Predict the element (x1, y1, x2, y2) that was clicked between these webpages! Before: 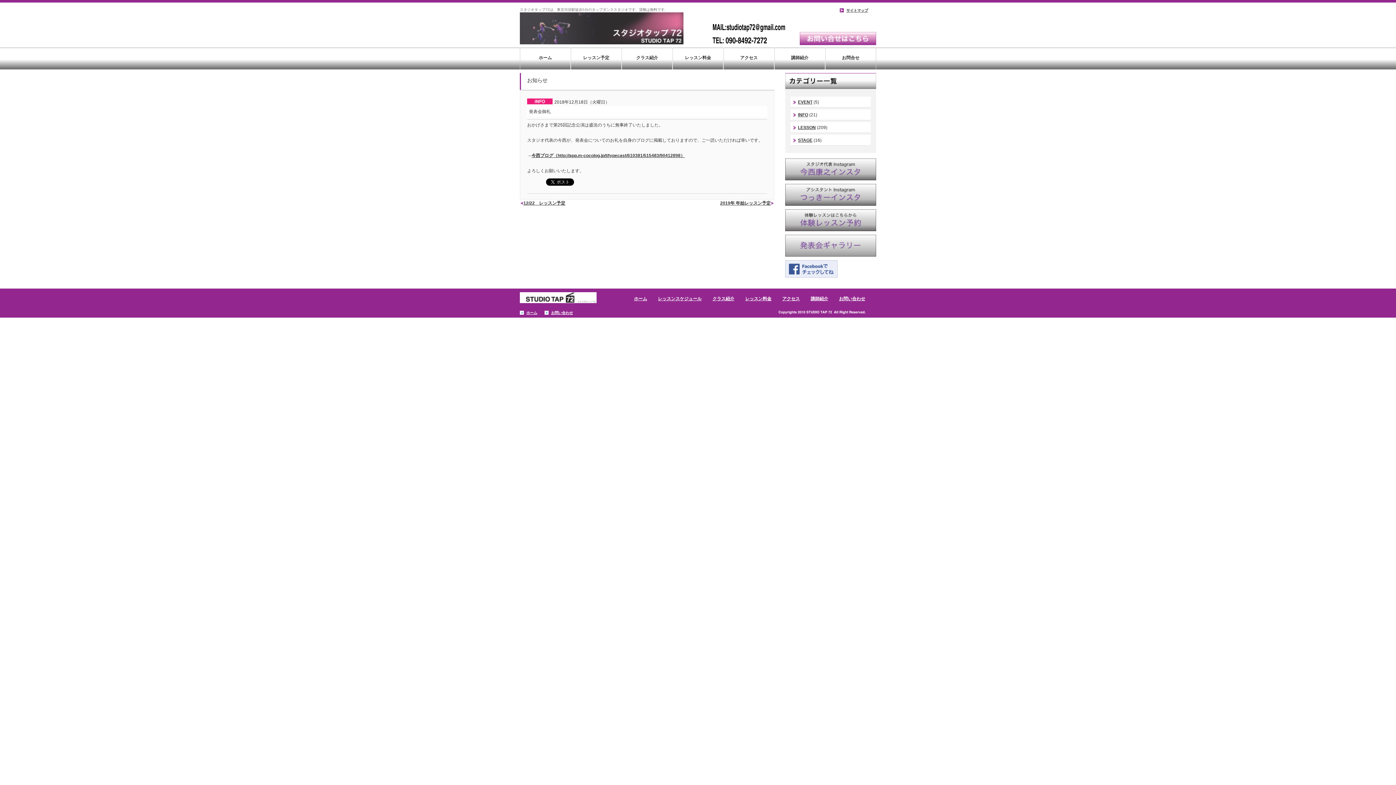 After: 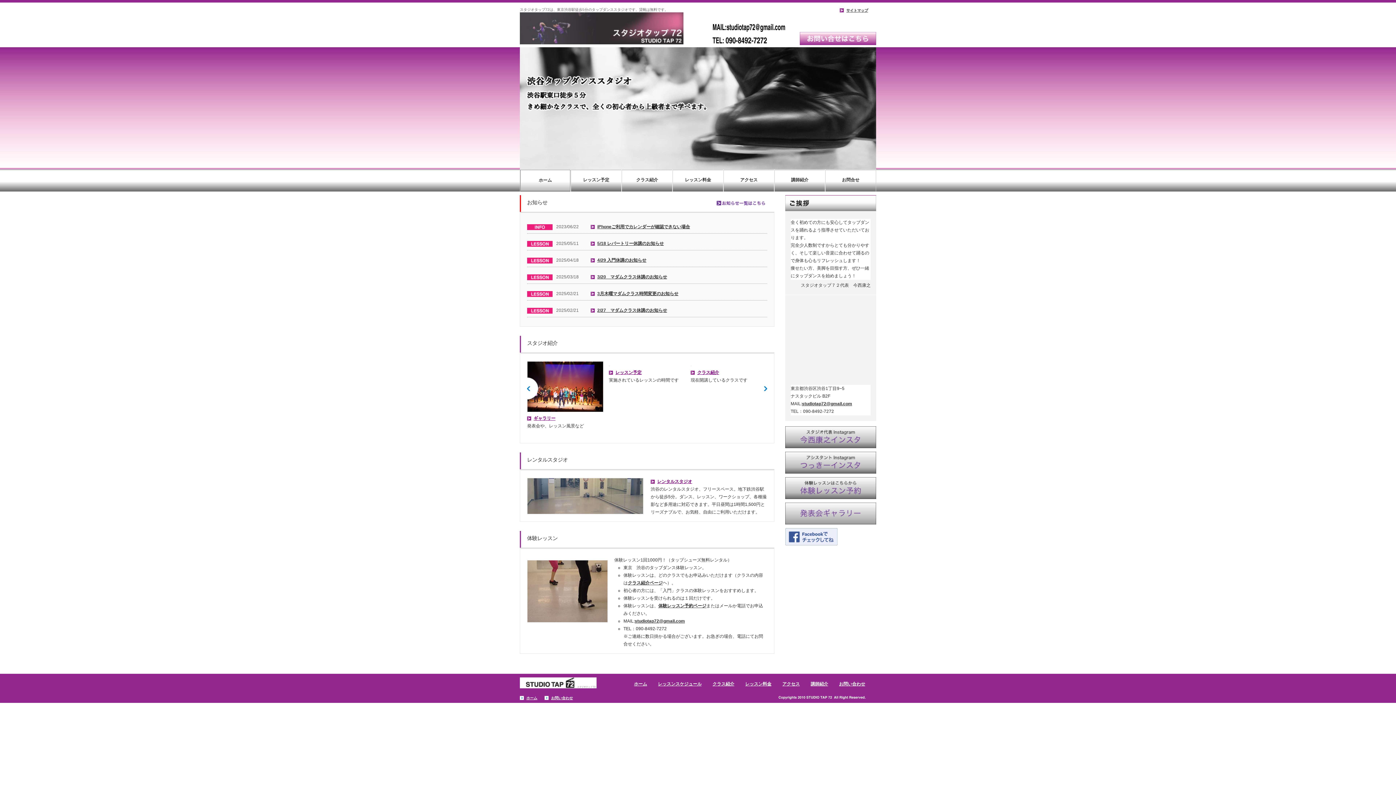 Action: bbox: (520, 310, 537, 314) label: ホーム